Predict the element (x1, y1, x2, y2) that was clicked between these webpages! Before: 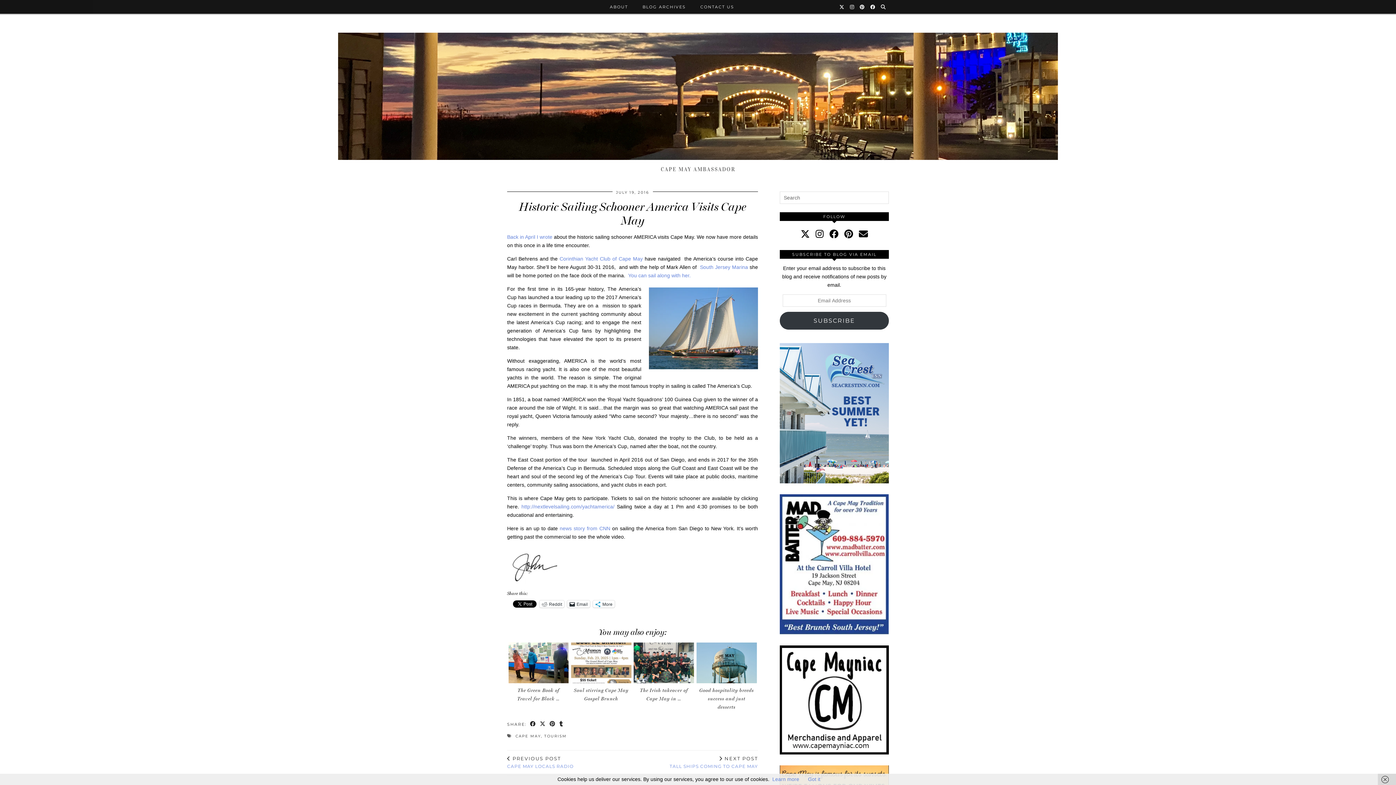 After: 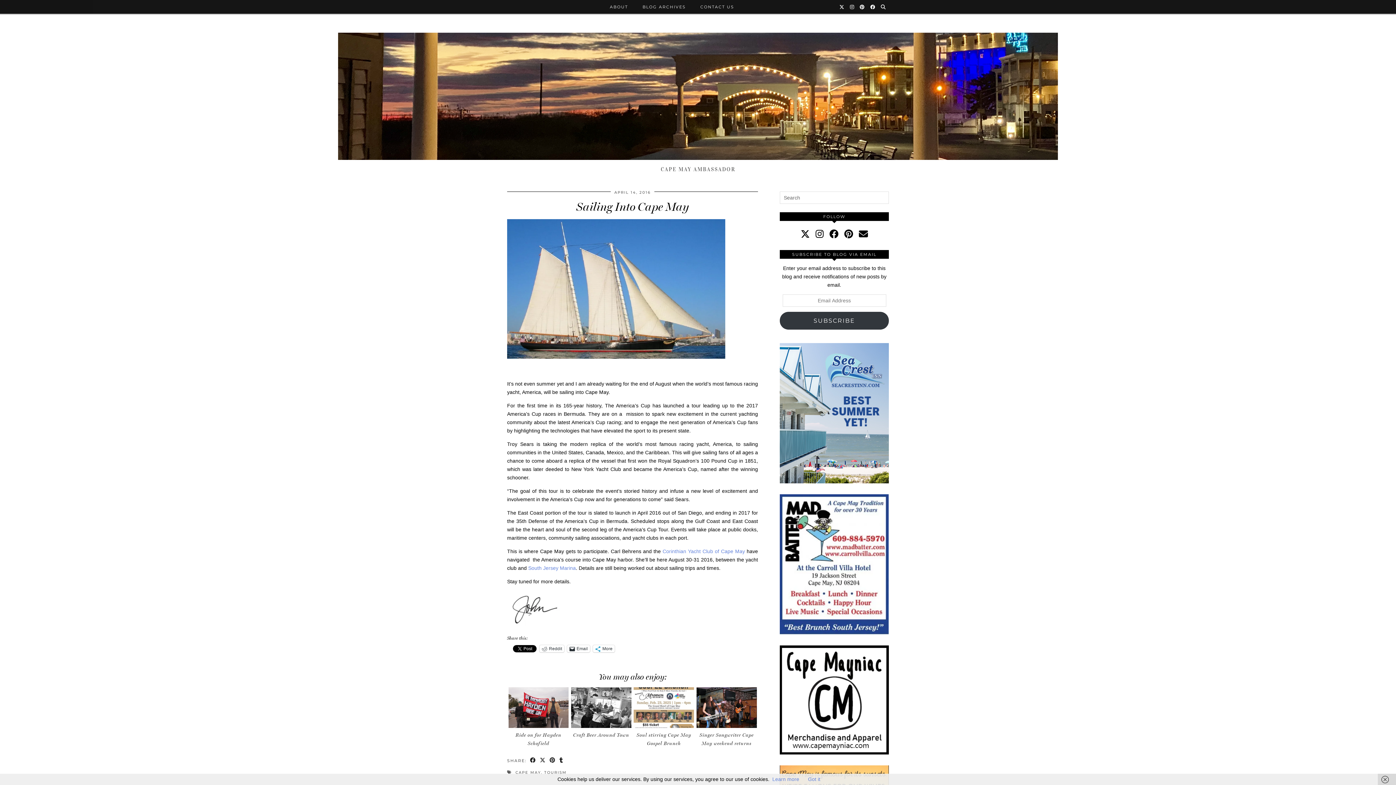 Action: bbox: (507, 234, 552, 240) label: Back in April I wrote